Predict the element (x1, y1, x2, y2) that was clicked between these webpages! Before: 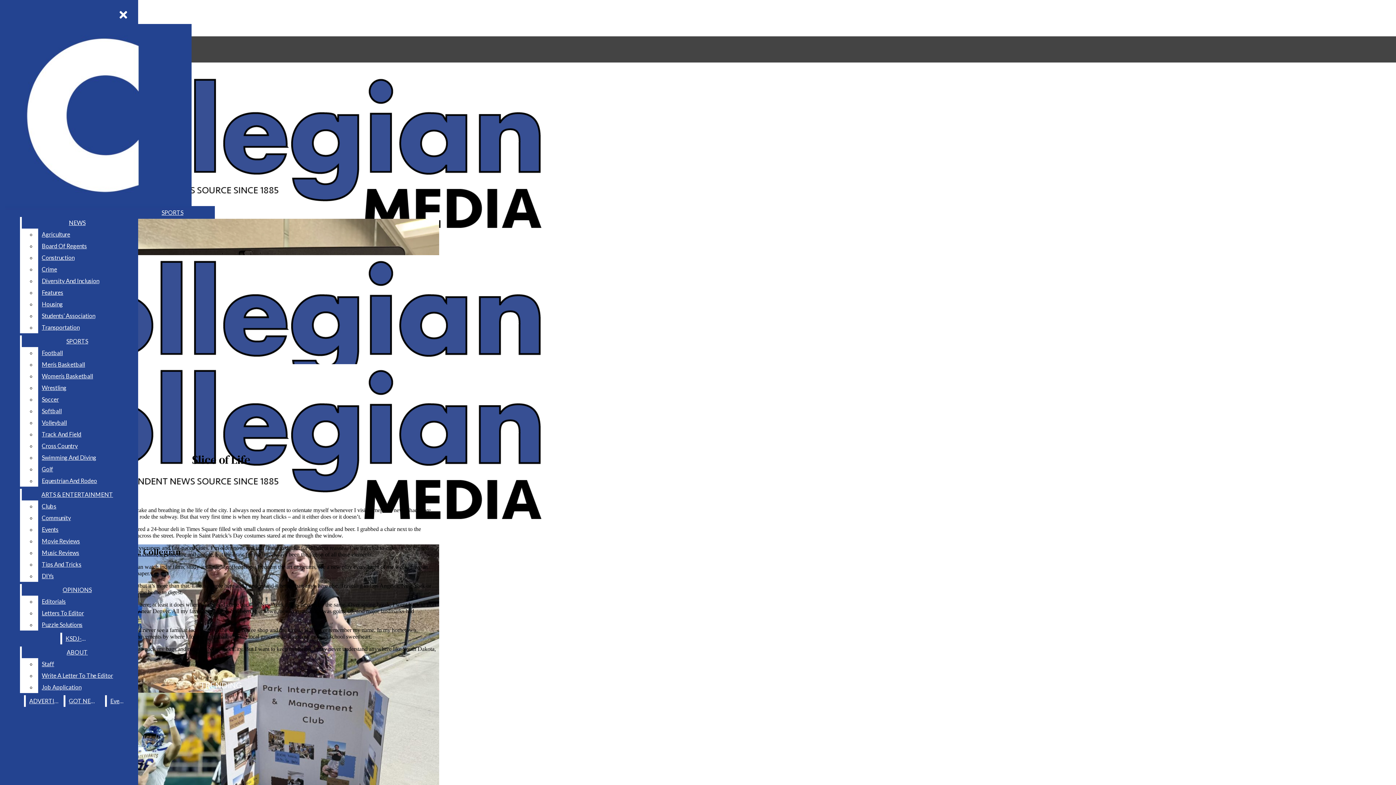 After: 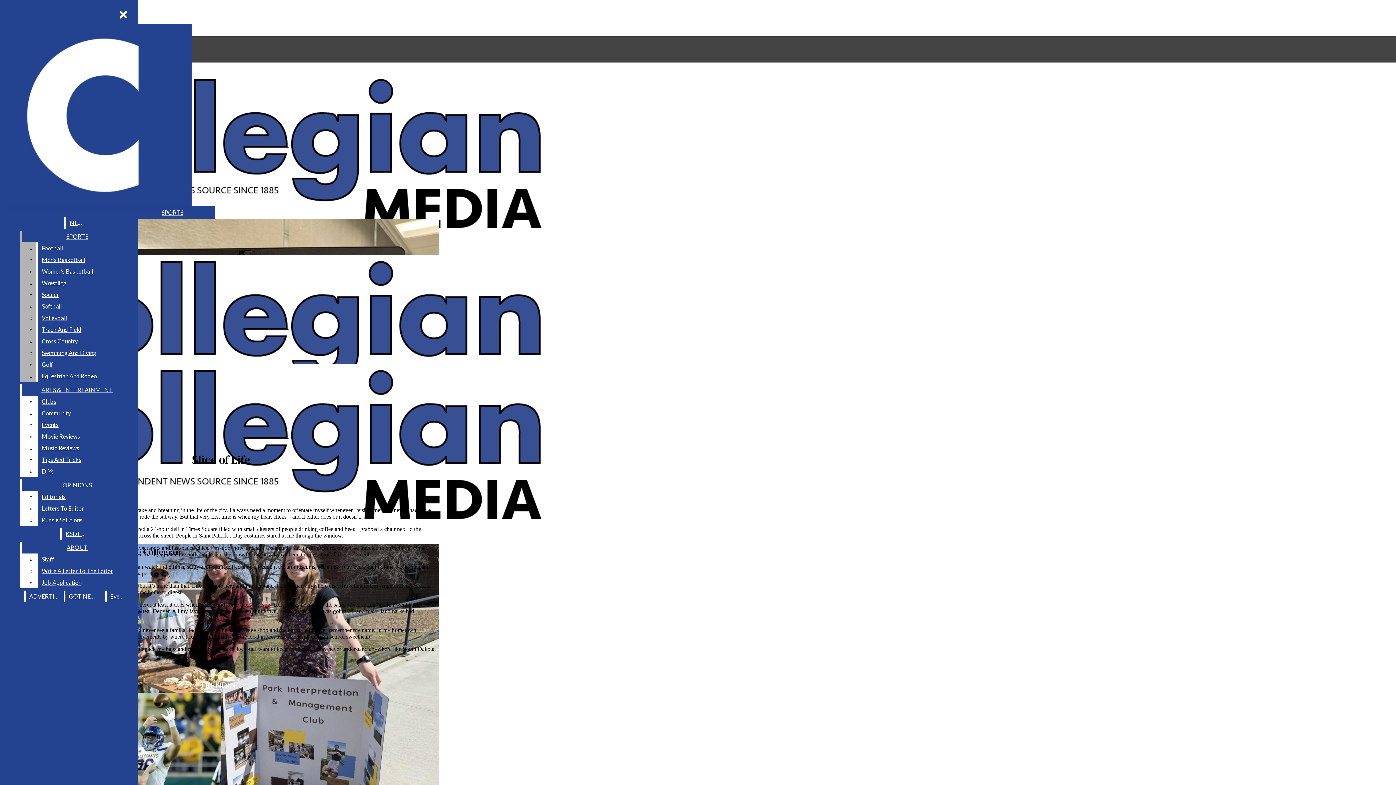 Action: label: Diversity And Inclusion bbox: (38, 275, 132, 286)